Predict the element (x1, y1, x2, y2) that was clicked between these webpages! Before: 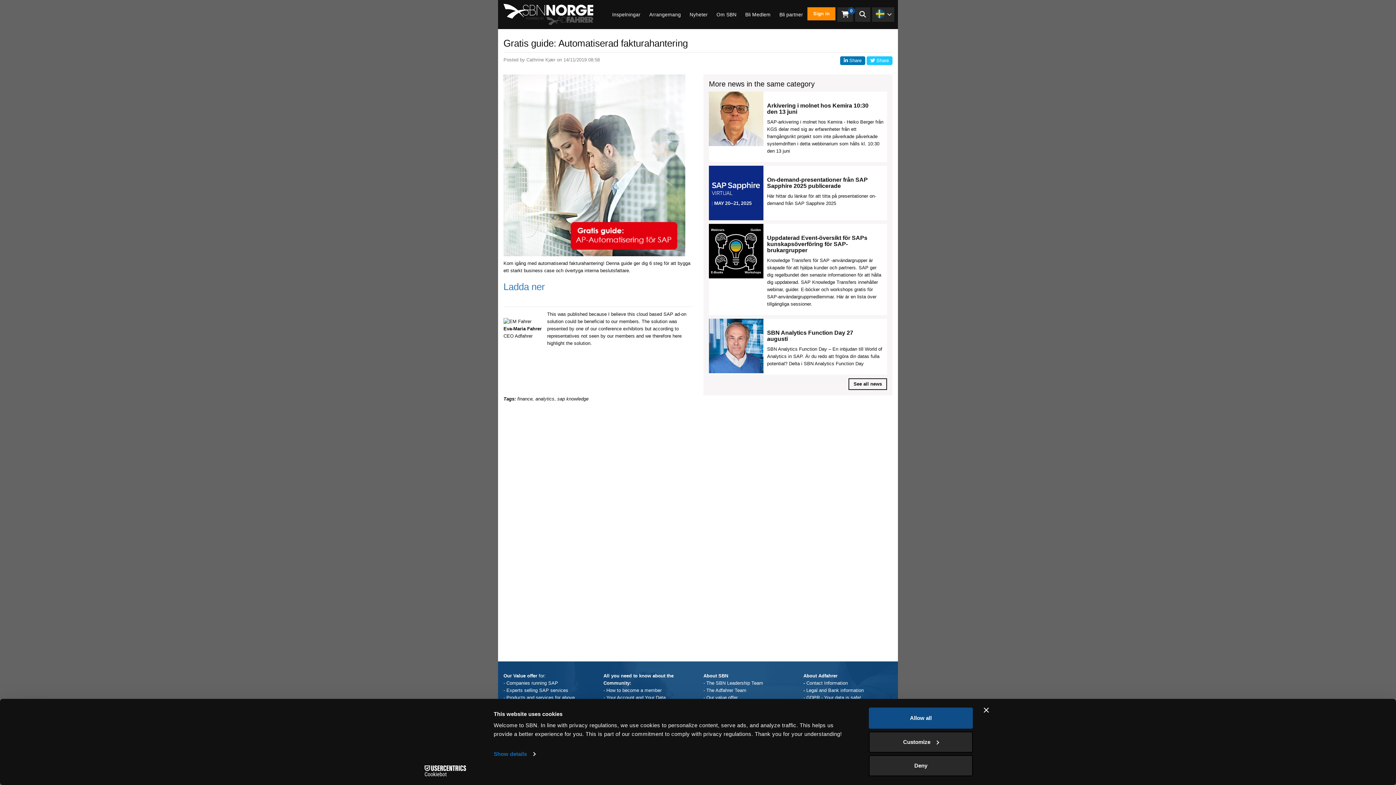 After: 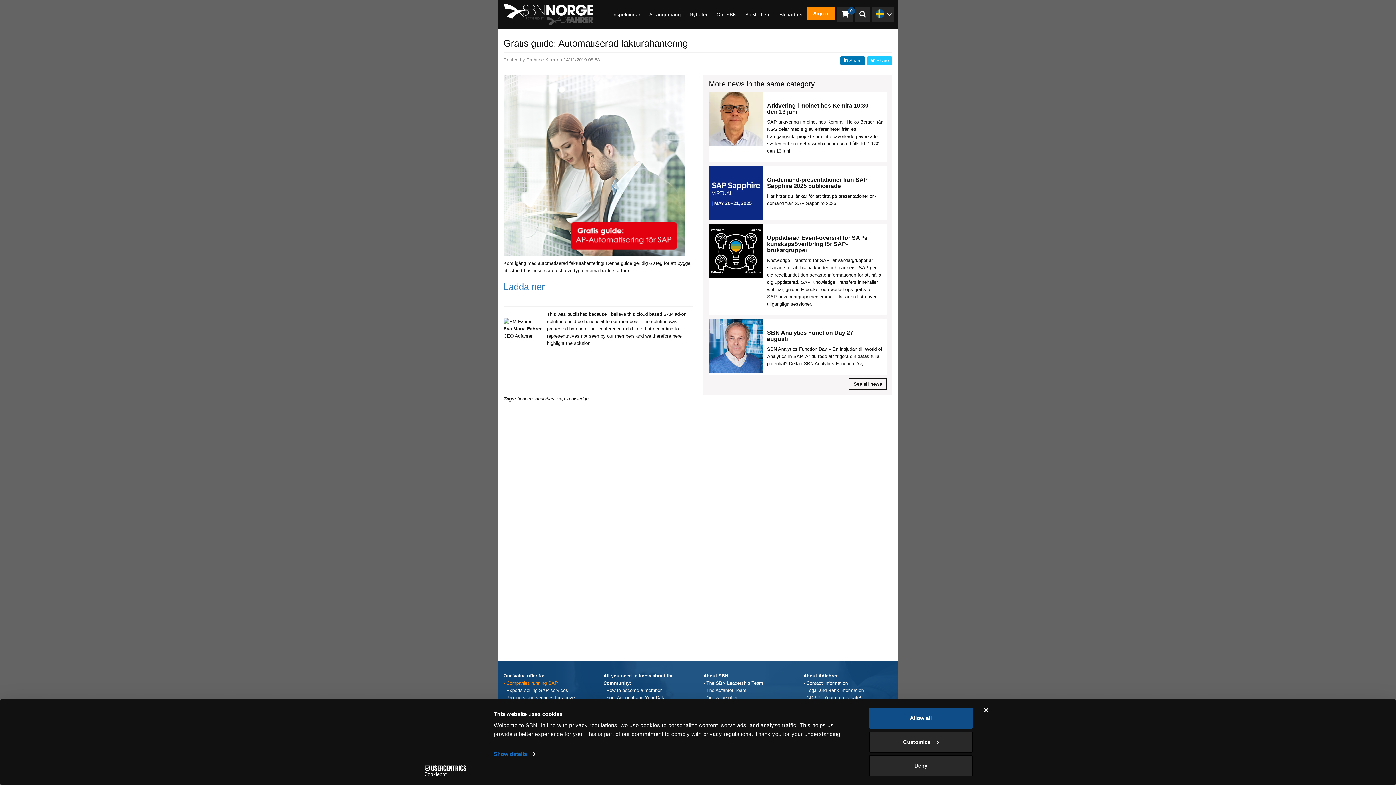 Action: label: - Companies running SAP  bbox: (503, 680, 559, 686)